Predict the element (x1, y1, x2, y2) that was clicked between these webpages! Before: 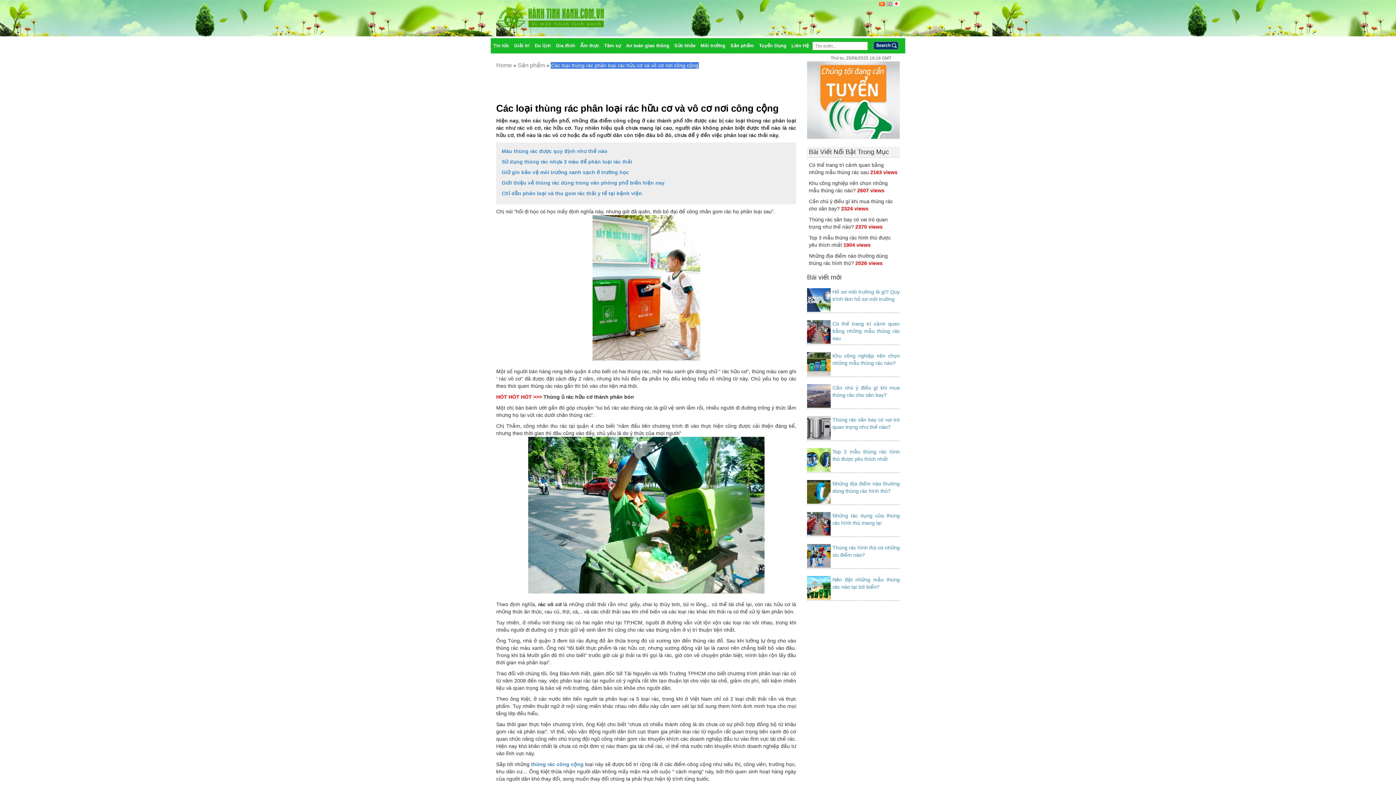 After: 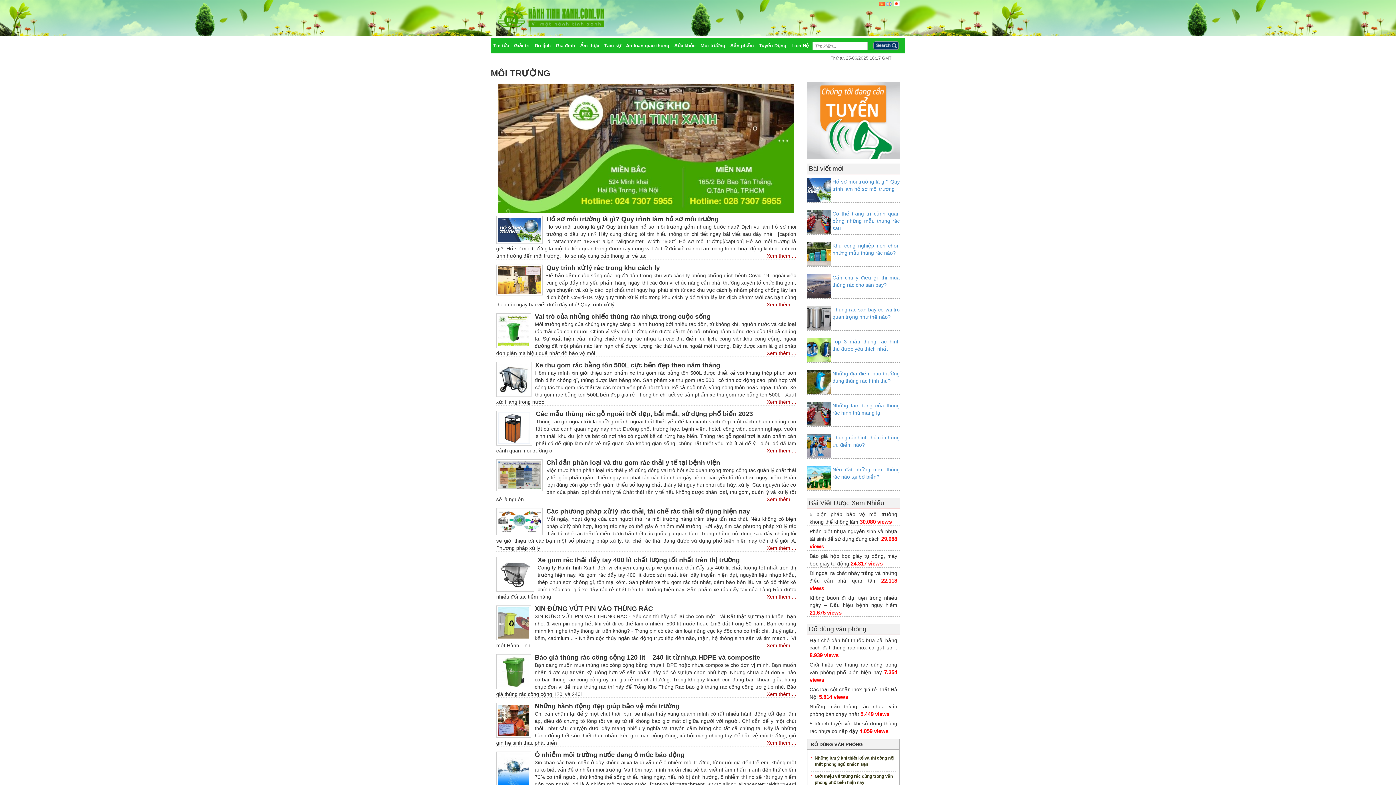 Action: label: Môi trường bbox: (698, 39, 728, 52)